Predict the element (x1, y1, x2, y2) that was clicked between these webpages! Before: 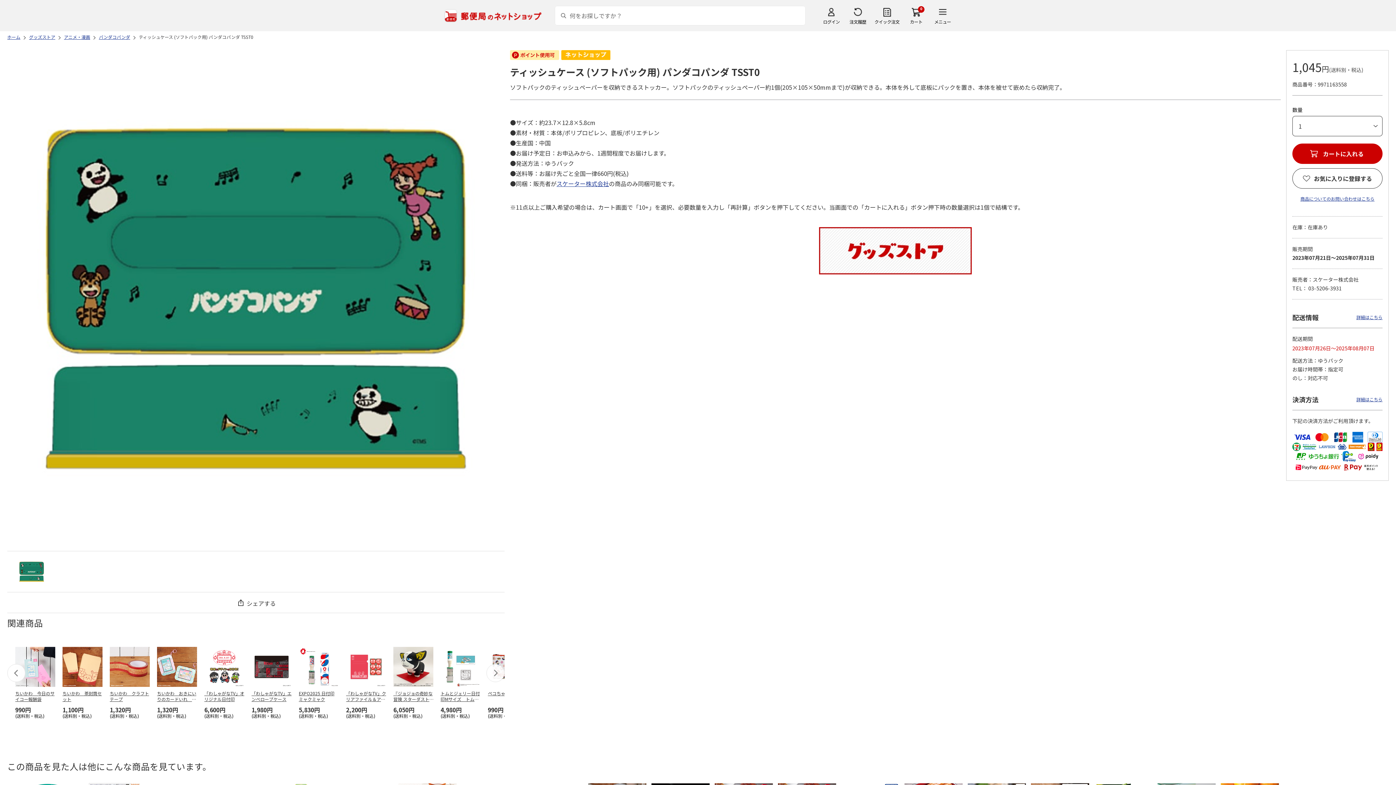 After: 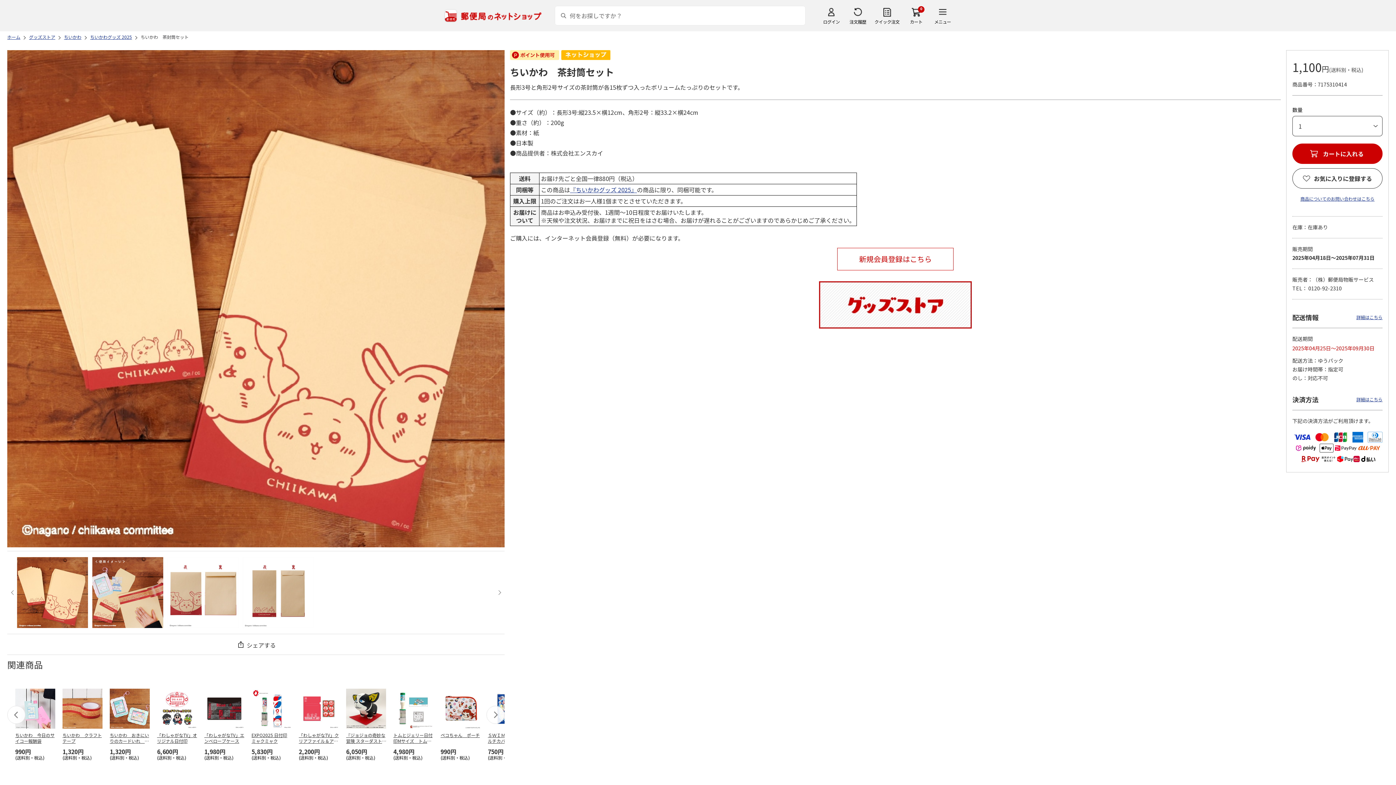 Action: bbox: (62, 662, 102, 670)